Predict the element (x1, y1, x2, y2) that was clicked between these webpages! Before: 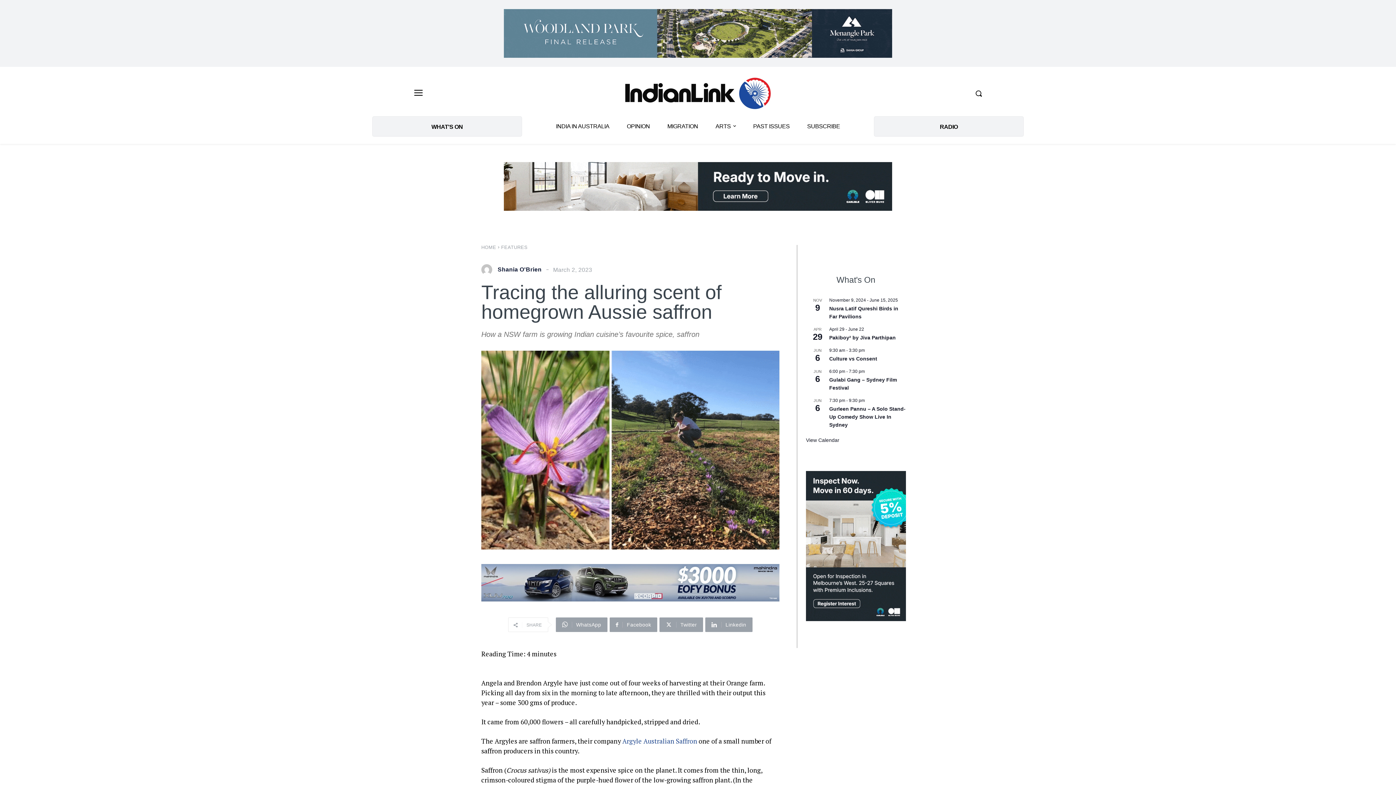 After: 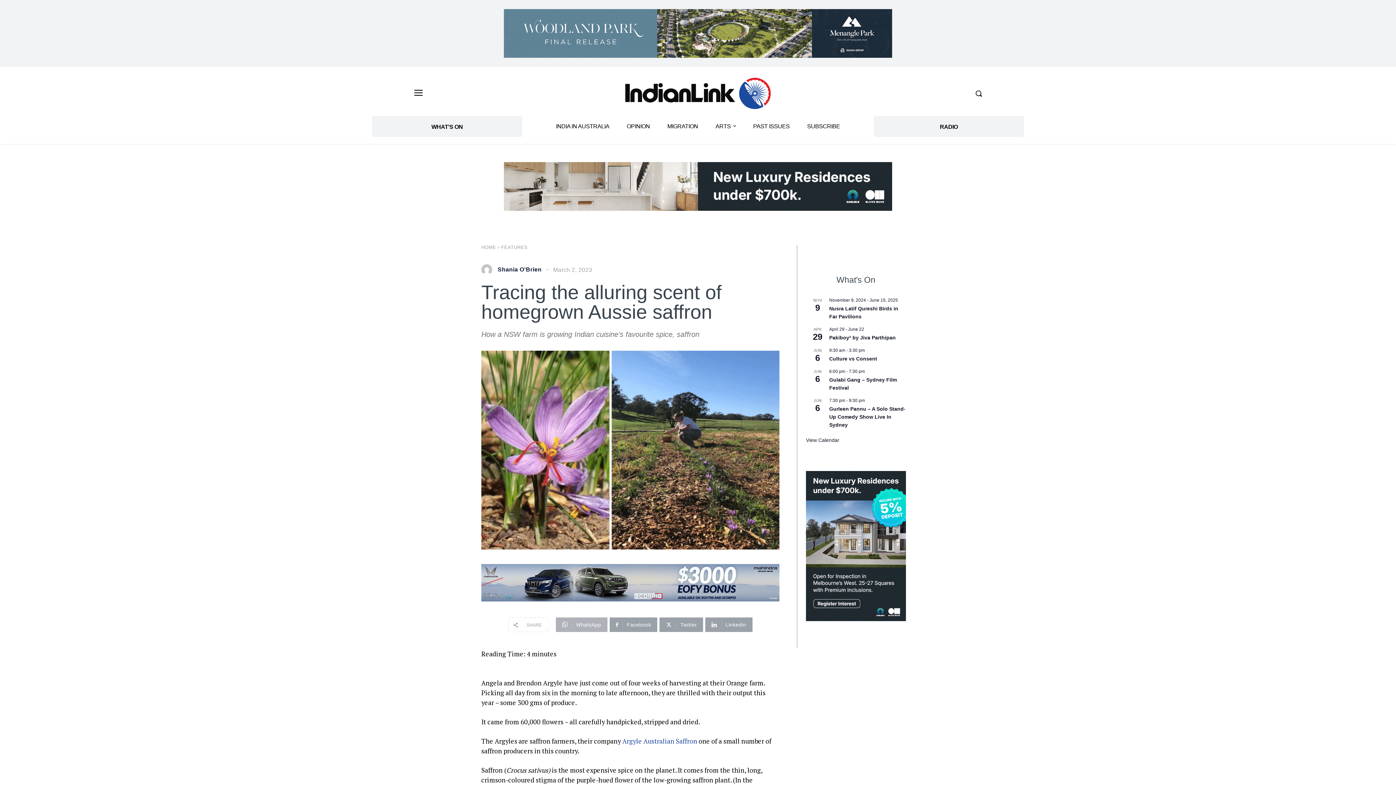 Action: label: WhatsApp bbox: (556, 617, 607, 632)